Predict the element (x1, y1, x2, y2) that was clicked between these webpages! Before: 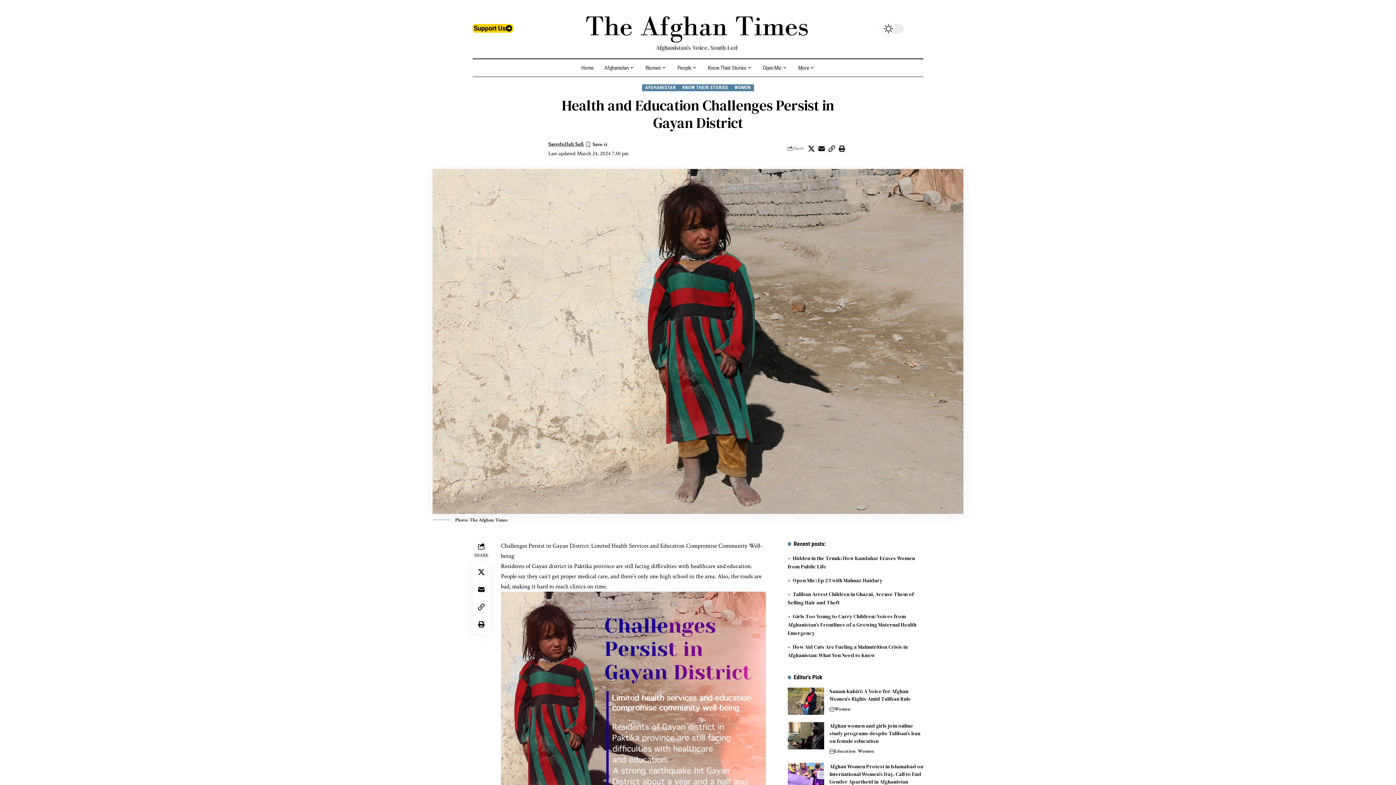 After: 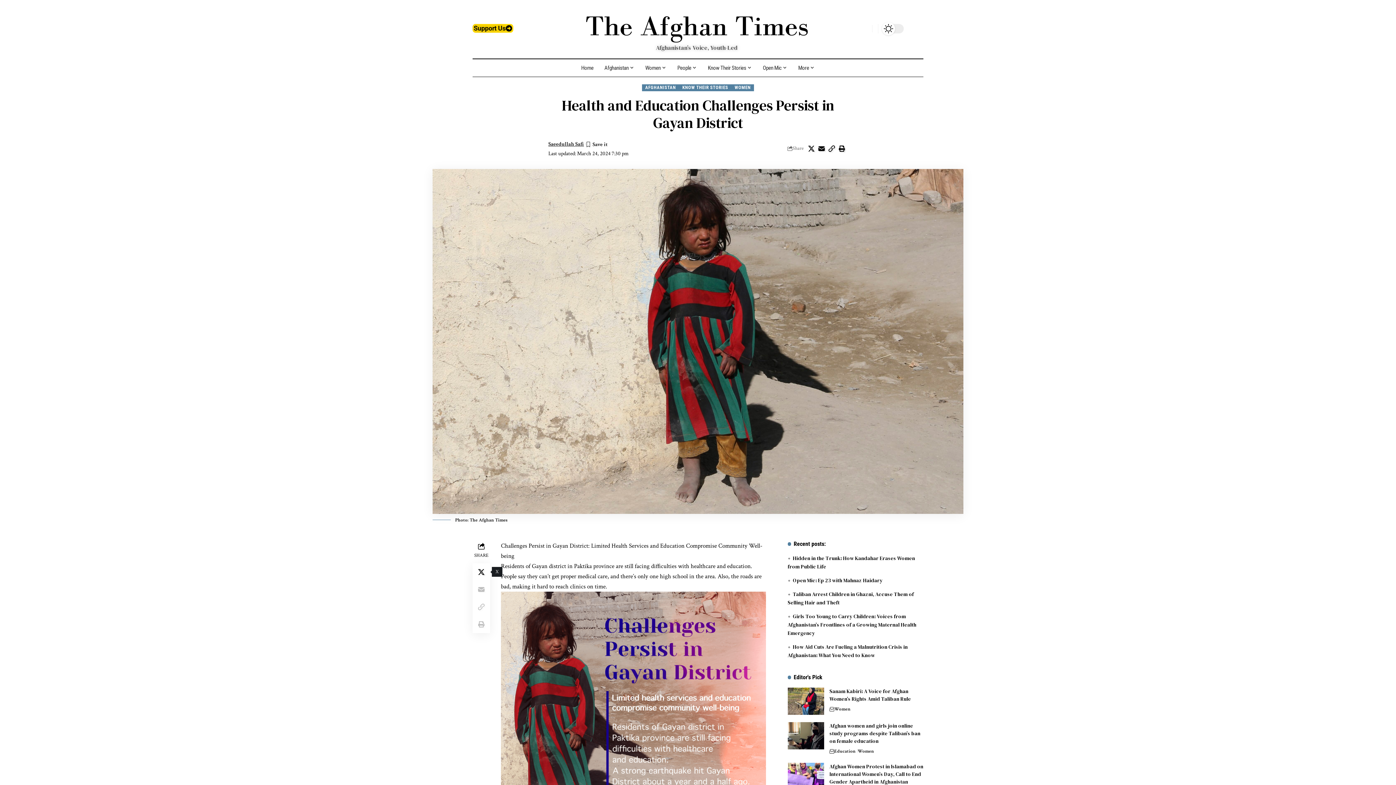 Action: label: Share on X bbox: (472, 562, 490, 579)